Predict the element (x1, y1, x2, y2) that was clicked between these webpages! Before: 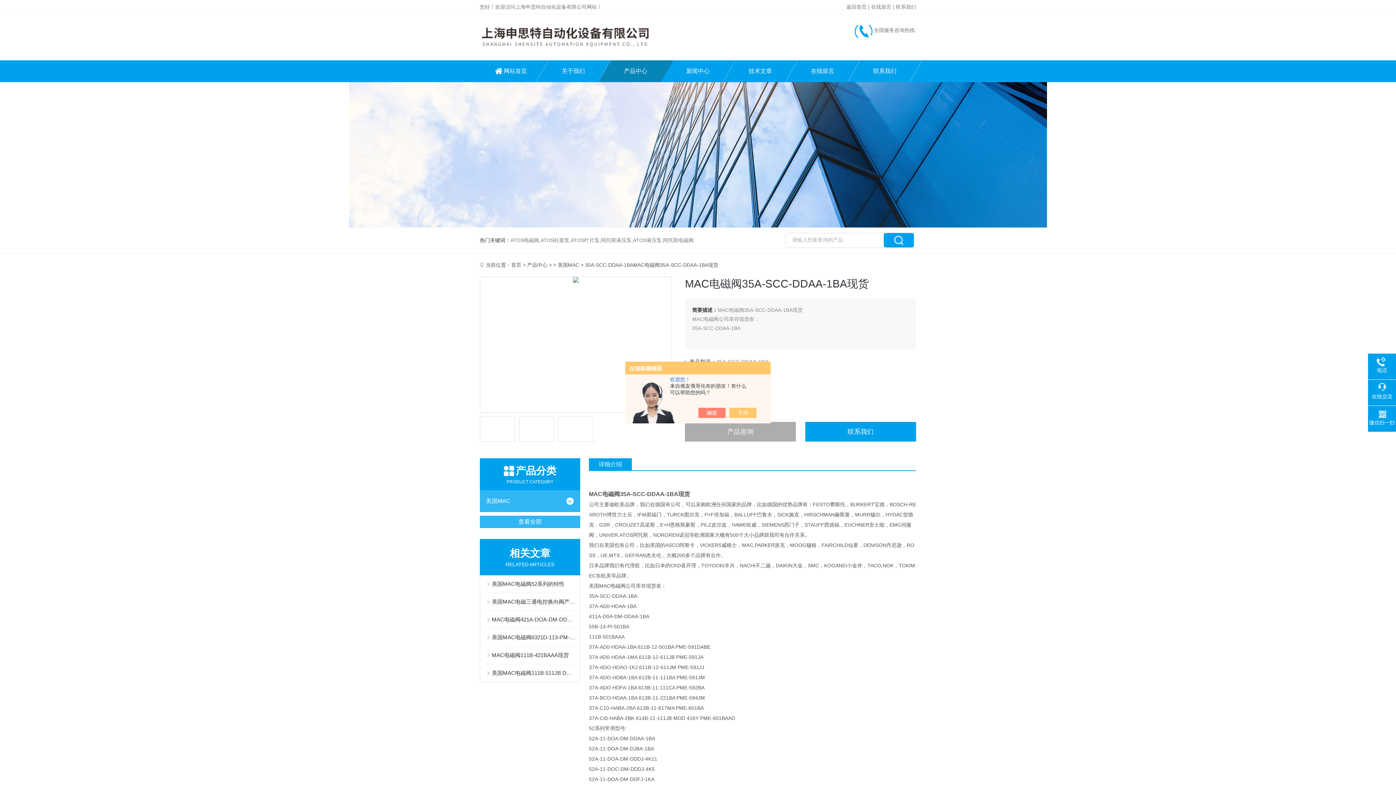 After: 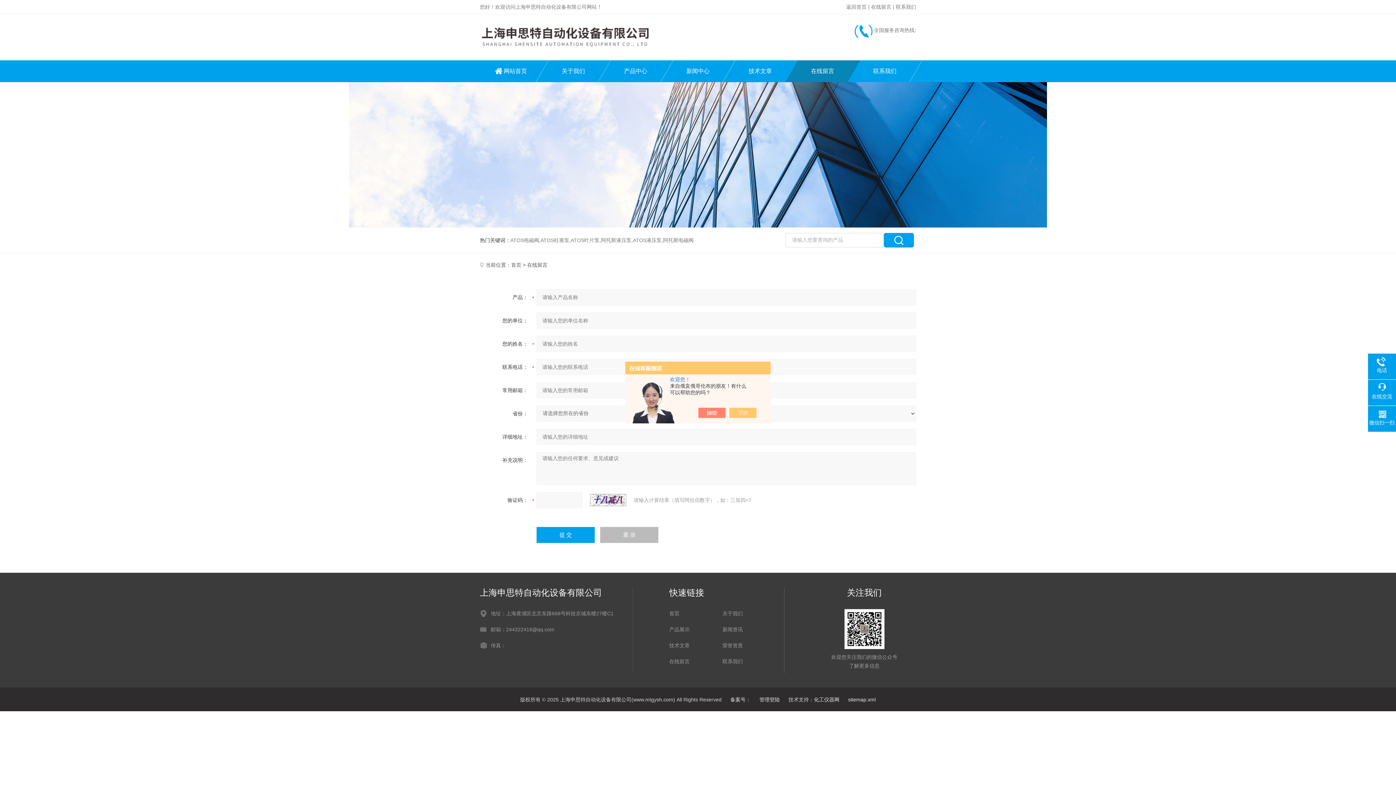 Action: label: 在线留言 bbox: (871, 4, 891, 9)